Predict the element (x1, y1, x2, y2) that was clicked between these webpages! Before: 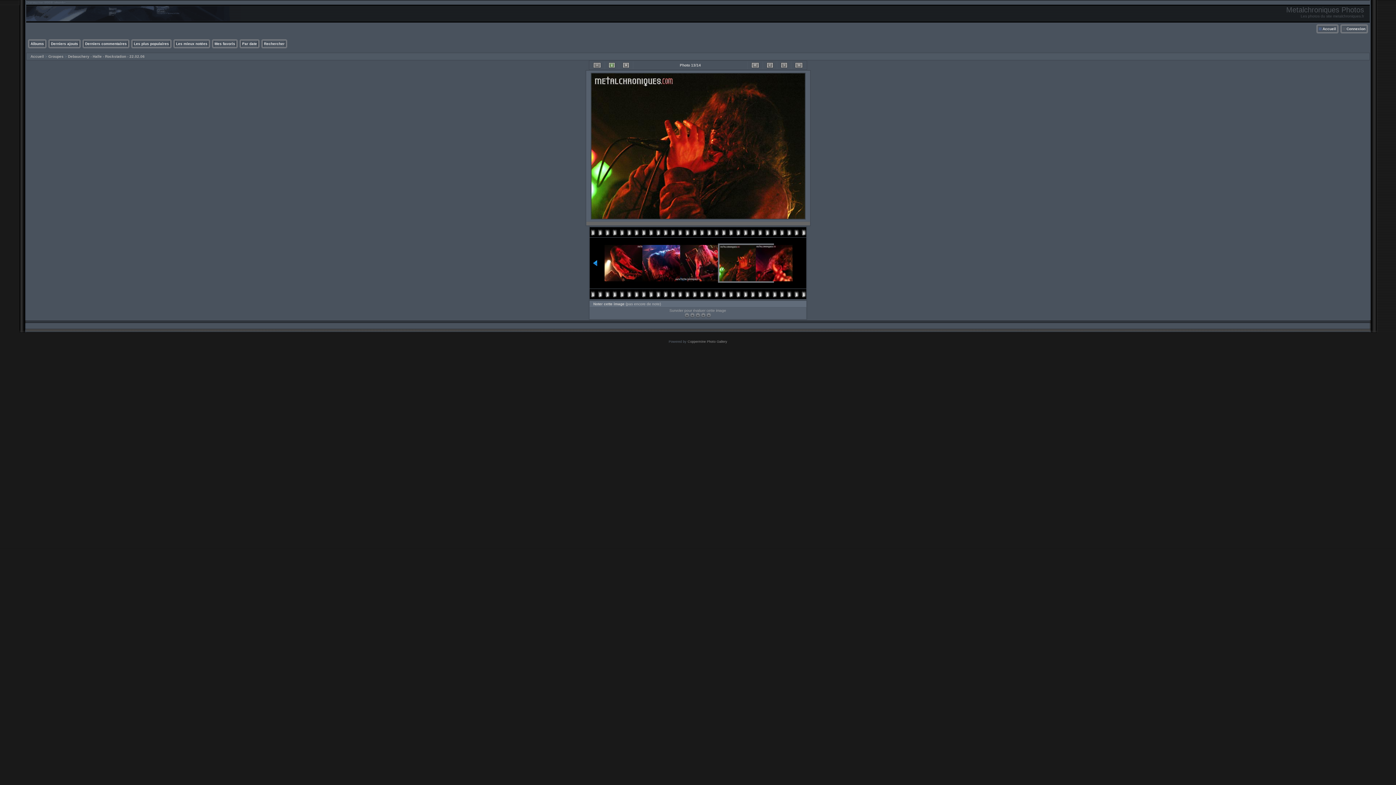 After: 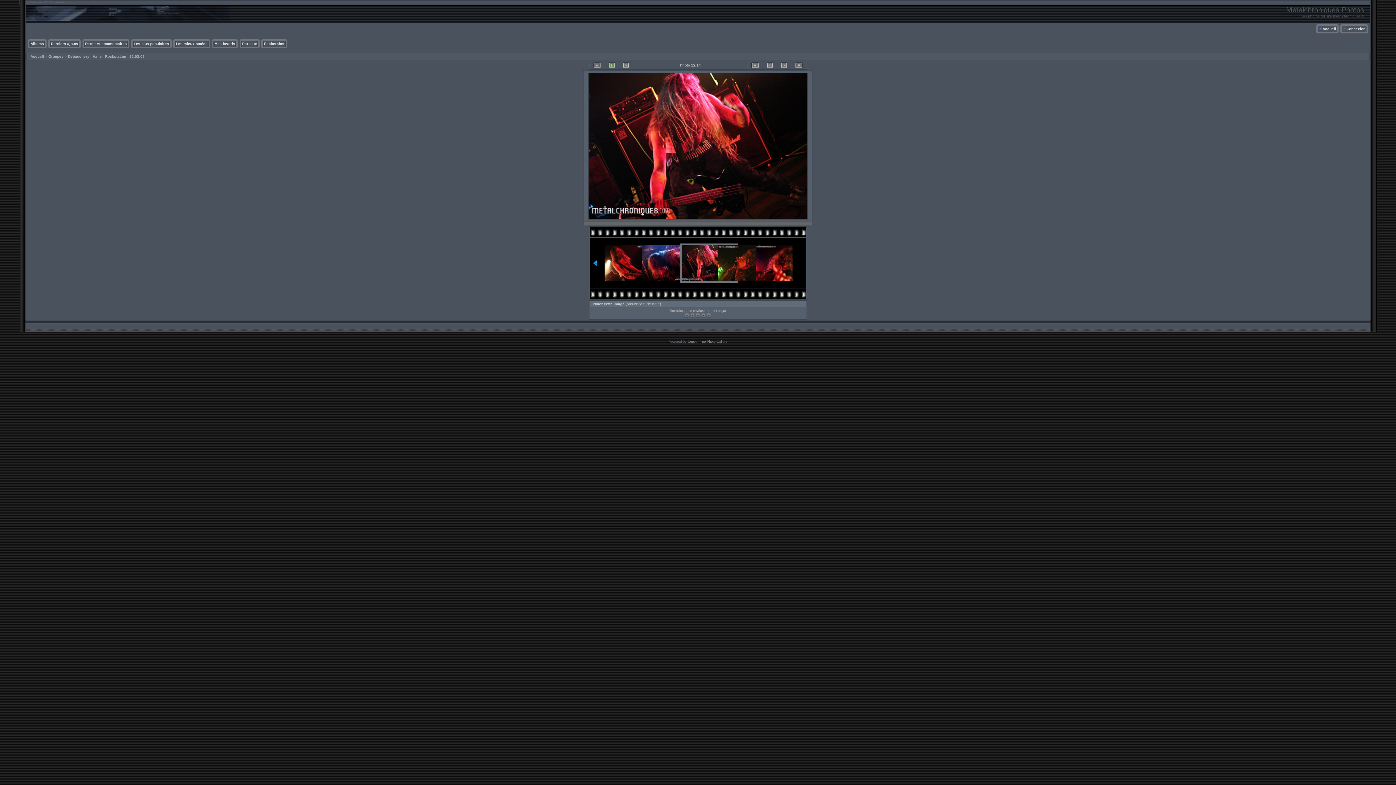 Action: bbox: (763, 61, 777, 69)